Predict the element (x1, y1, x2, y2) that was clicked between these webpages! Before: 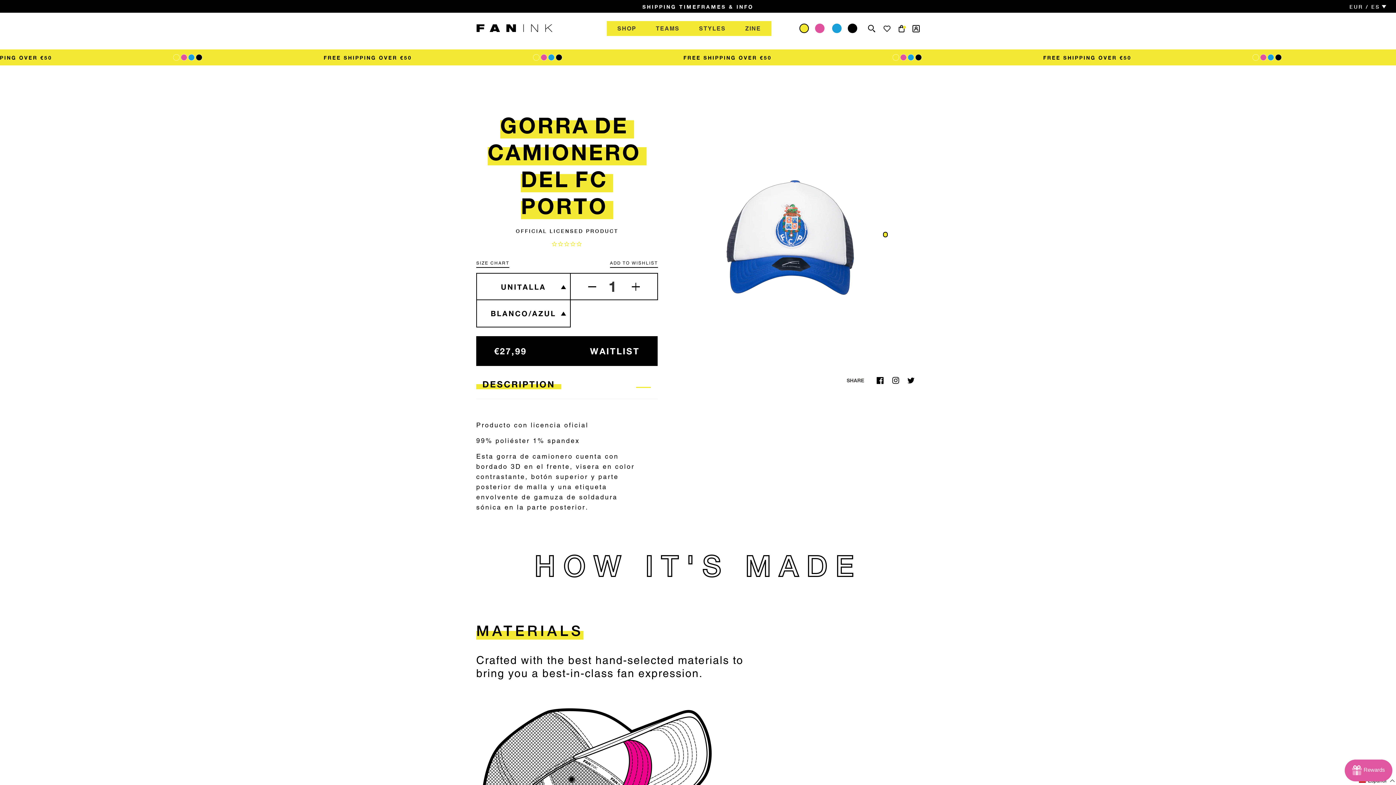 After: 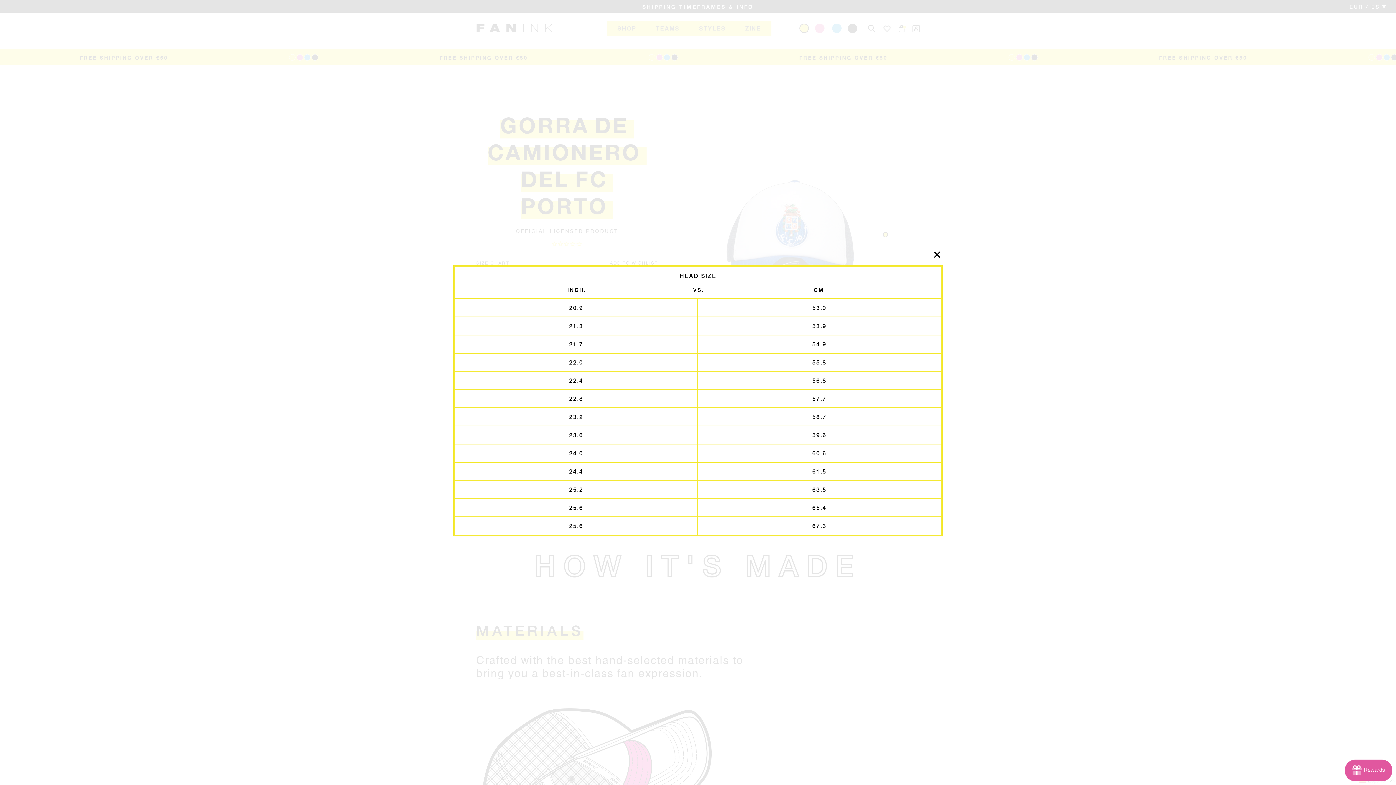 Action: label: SIZE CHART bbox: (476, 260, 509, 268)